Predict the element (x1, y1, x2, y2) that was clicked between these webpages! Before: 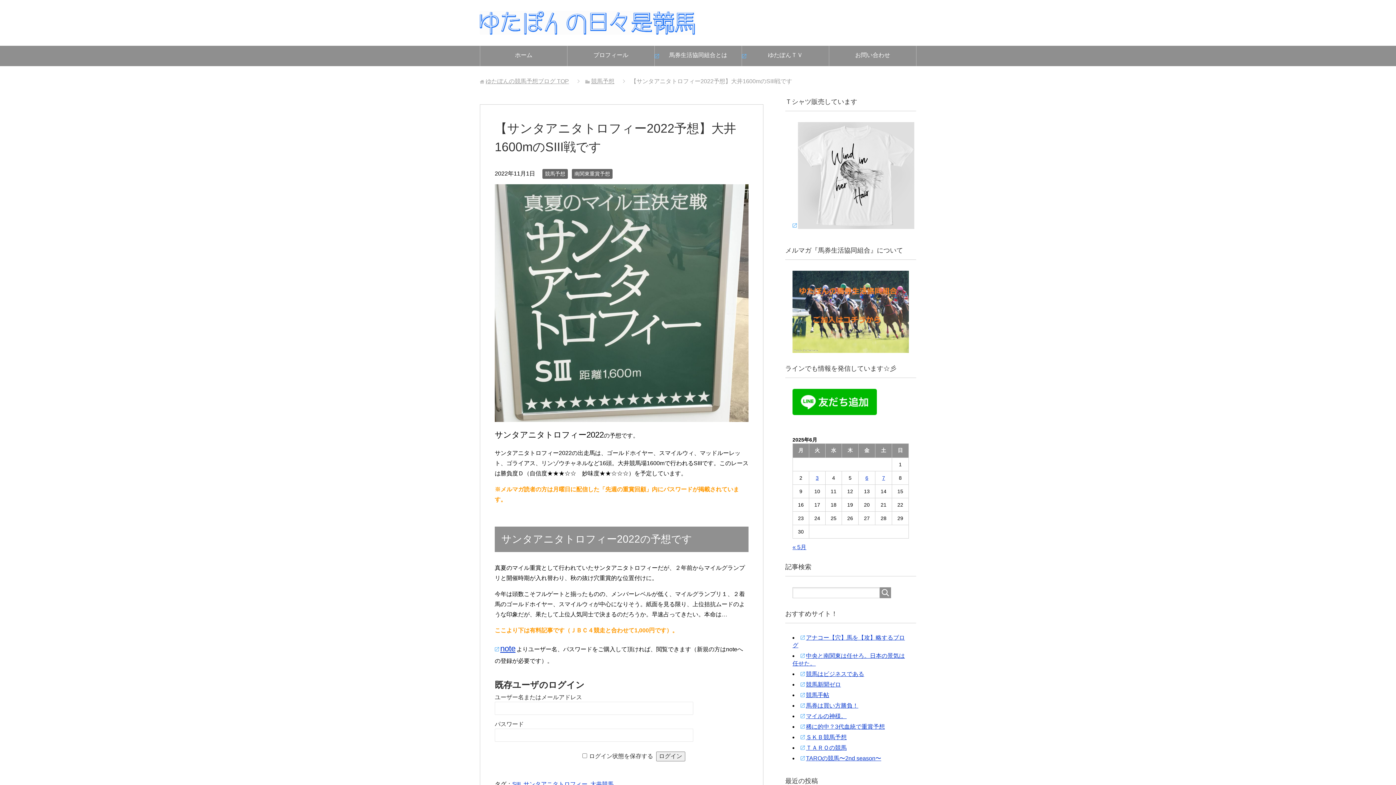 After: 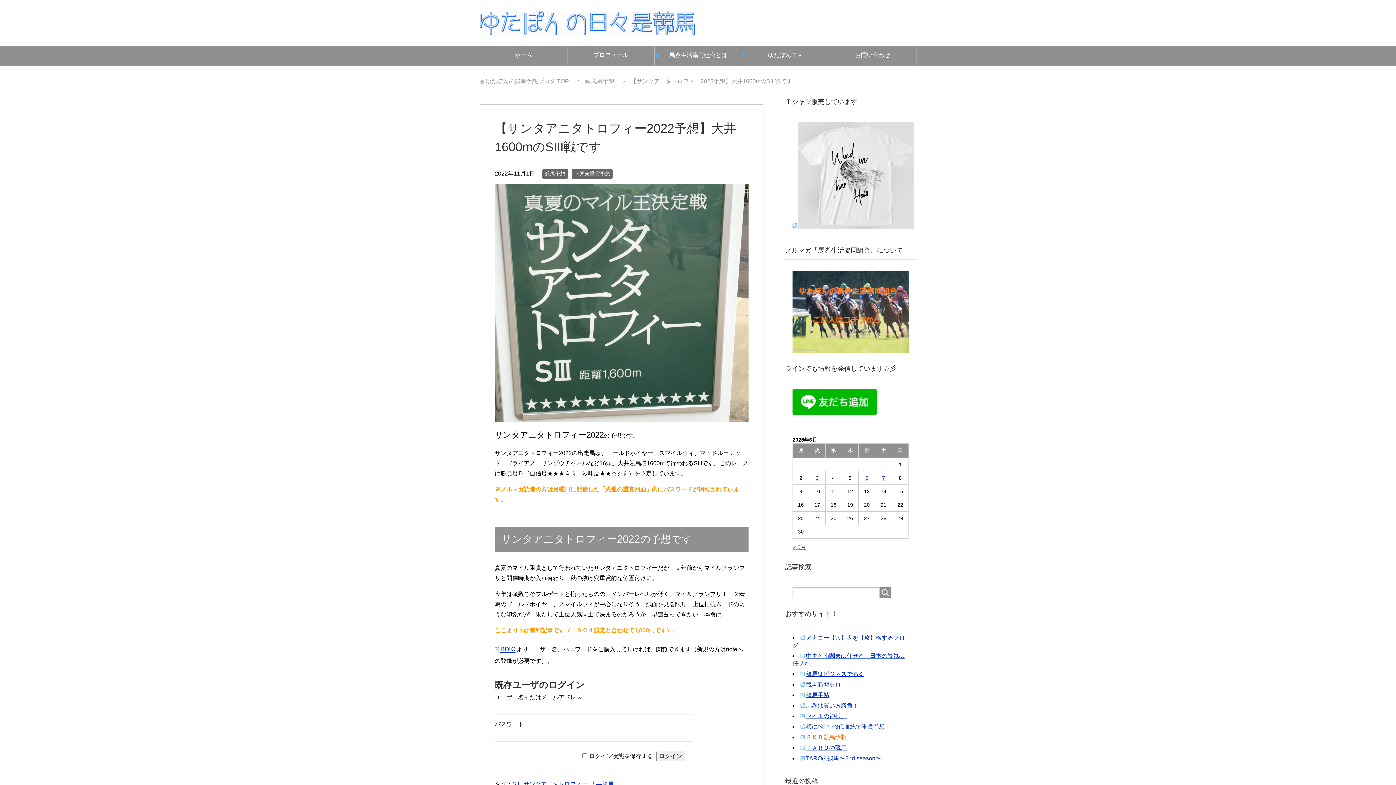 Action: bbox: (800, 733, 848, 741) label: ＳＫＢ競馬予想